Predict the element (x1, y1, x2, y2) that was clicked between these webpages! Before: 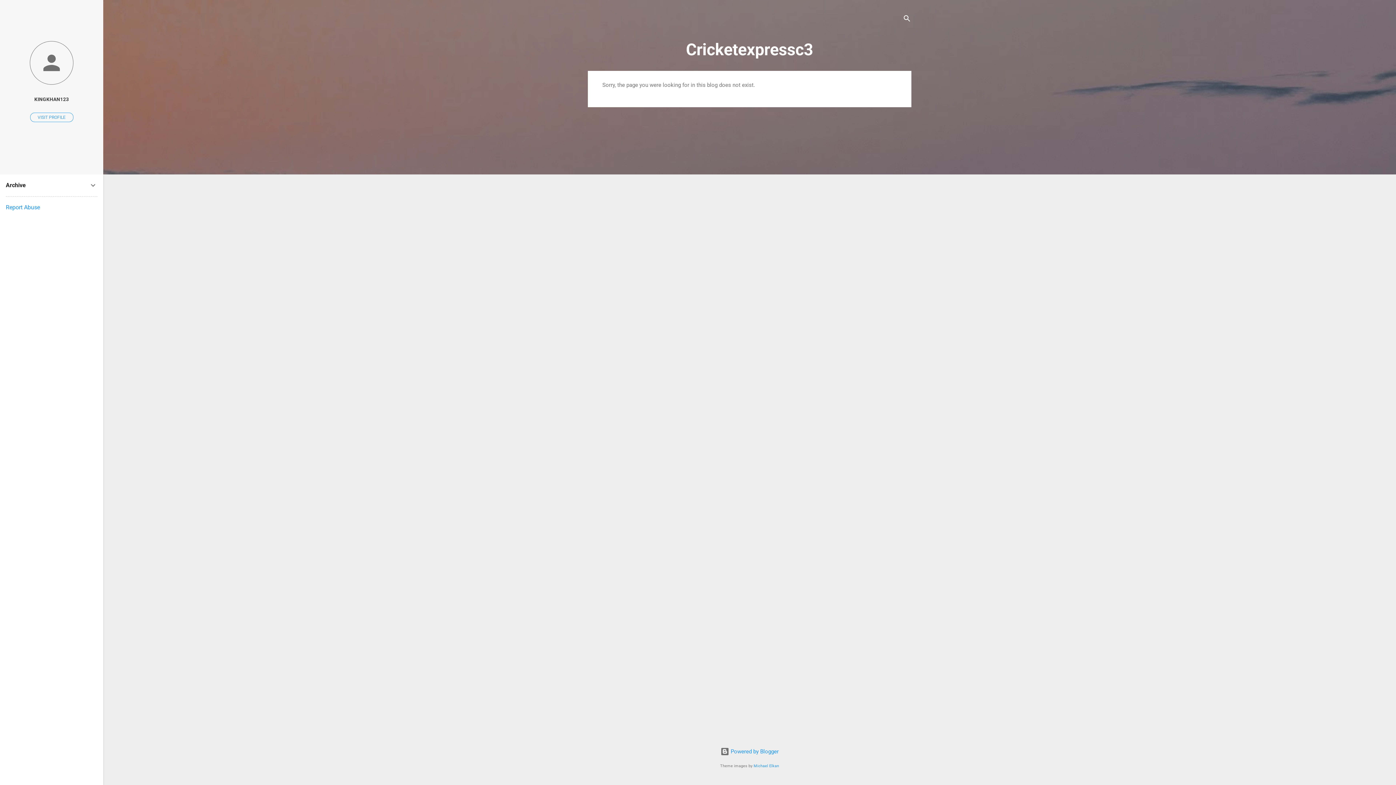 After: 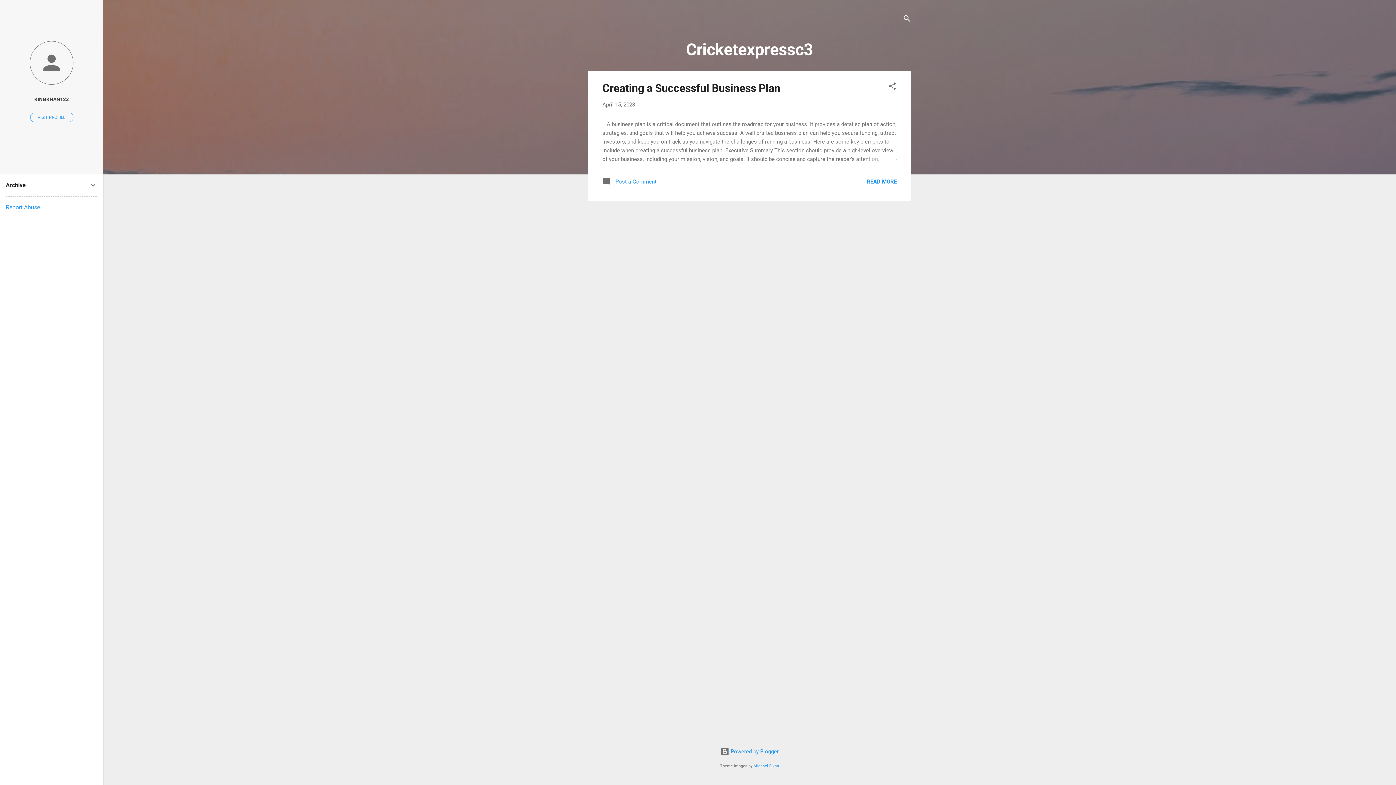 Action: label: Cricketexpressc3 bbox: (686, 40, 813, 59)